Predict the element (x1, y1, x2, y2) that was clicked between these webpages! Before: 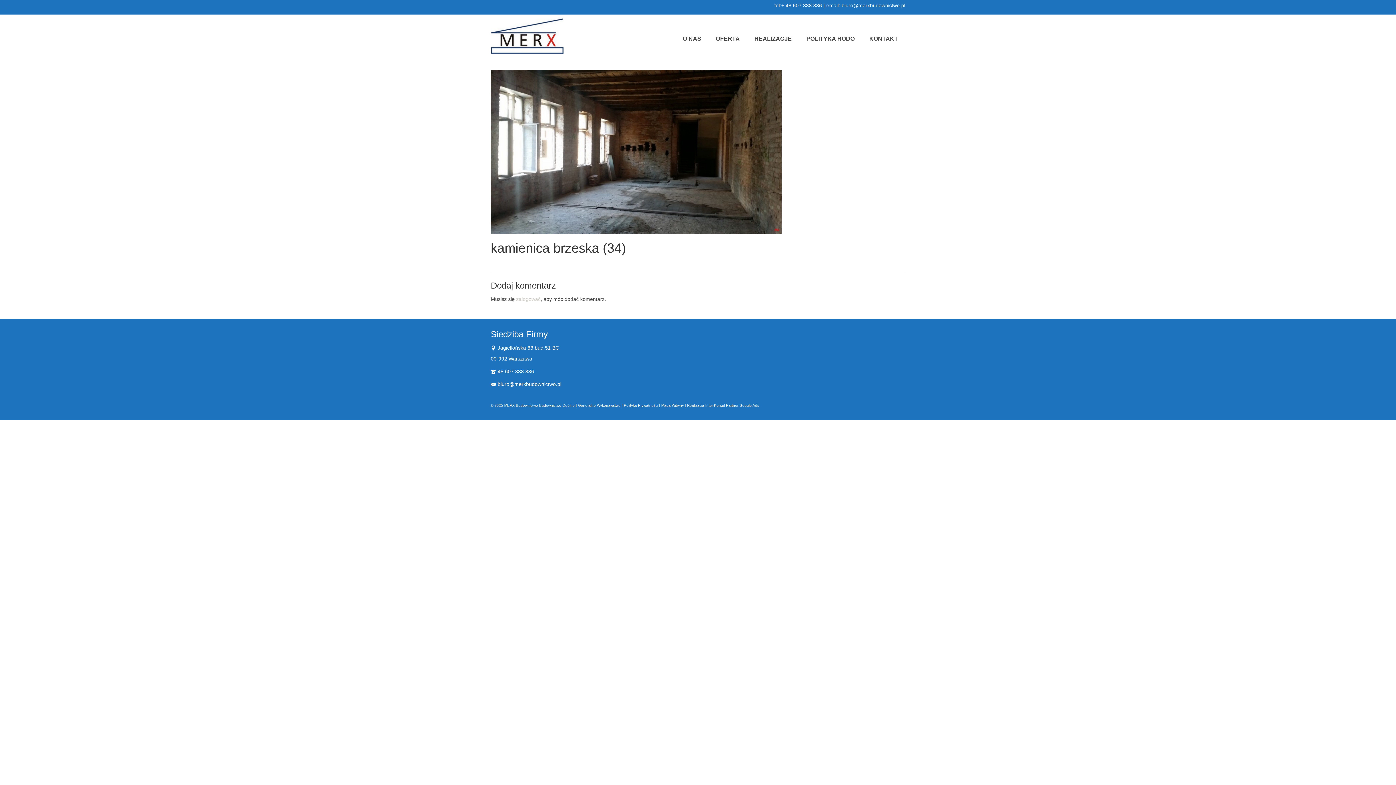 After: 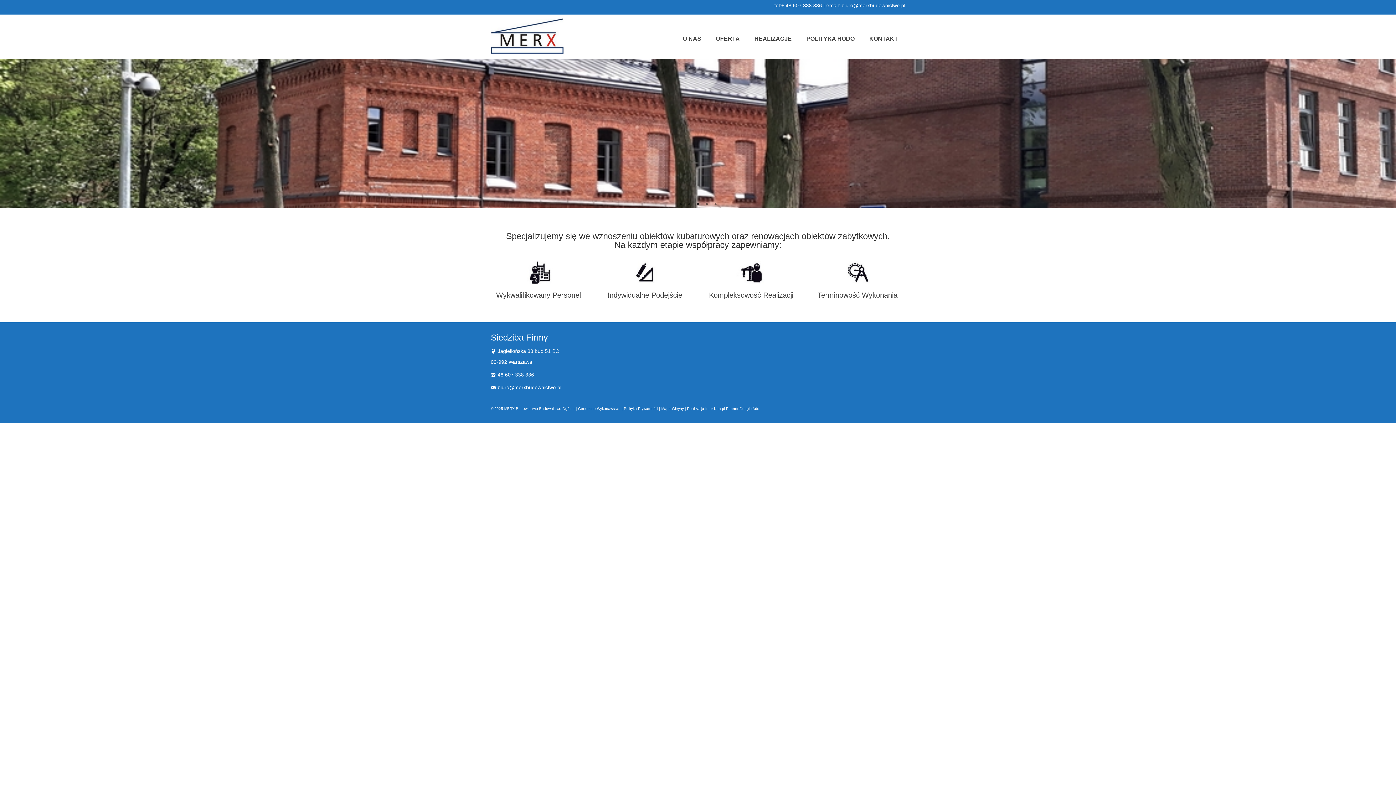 Action: bbox: (490, 18, 621, 53)